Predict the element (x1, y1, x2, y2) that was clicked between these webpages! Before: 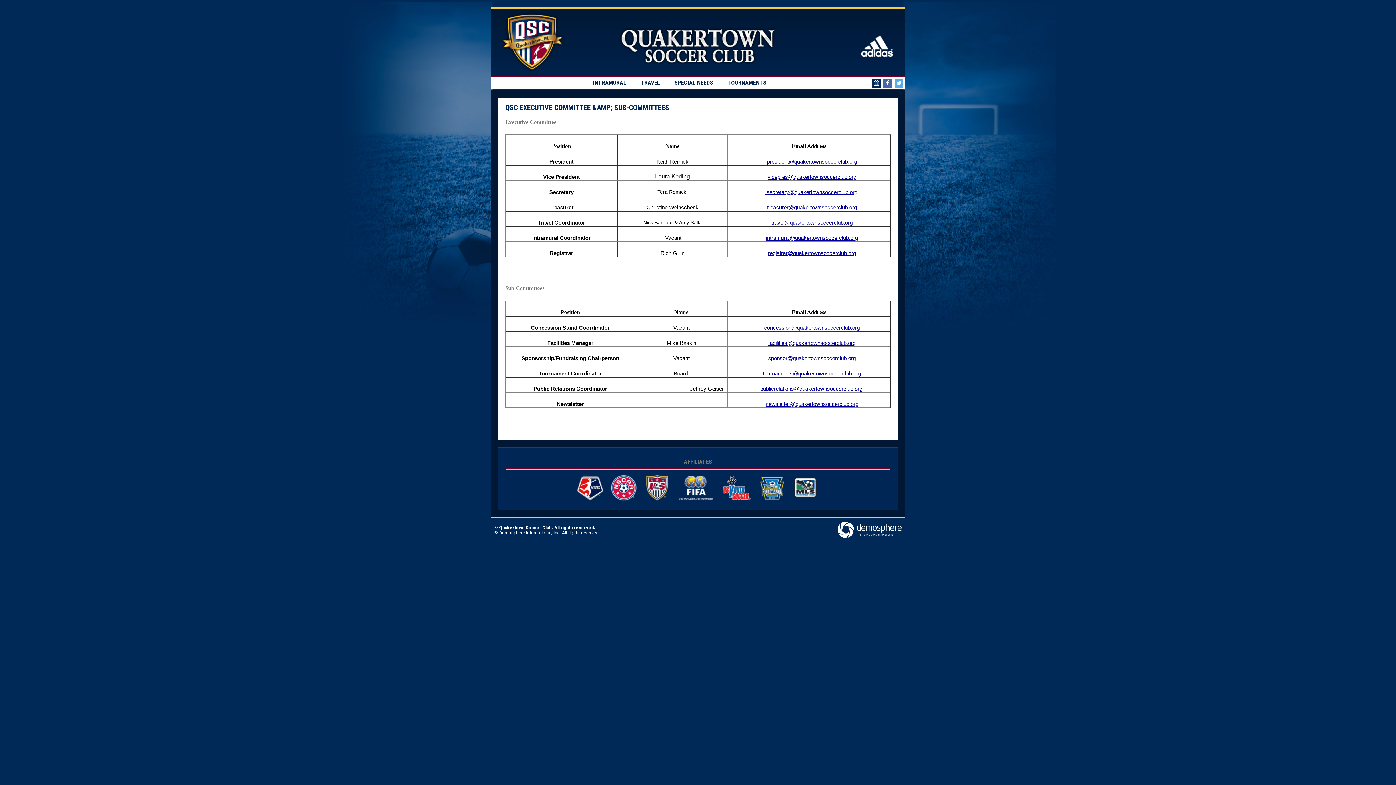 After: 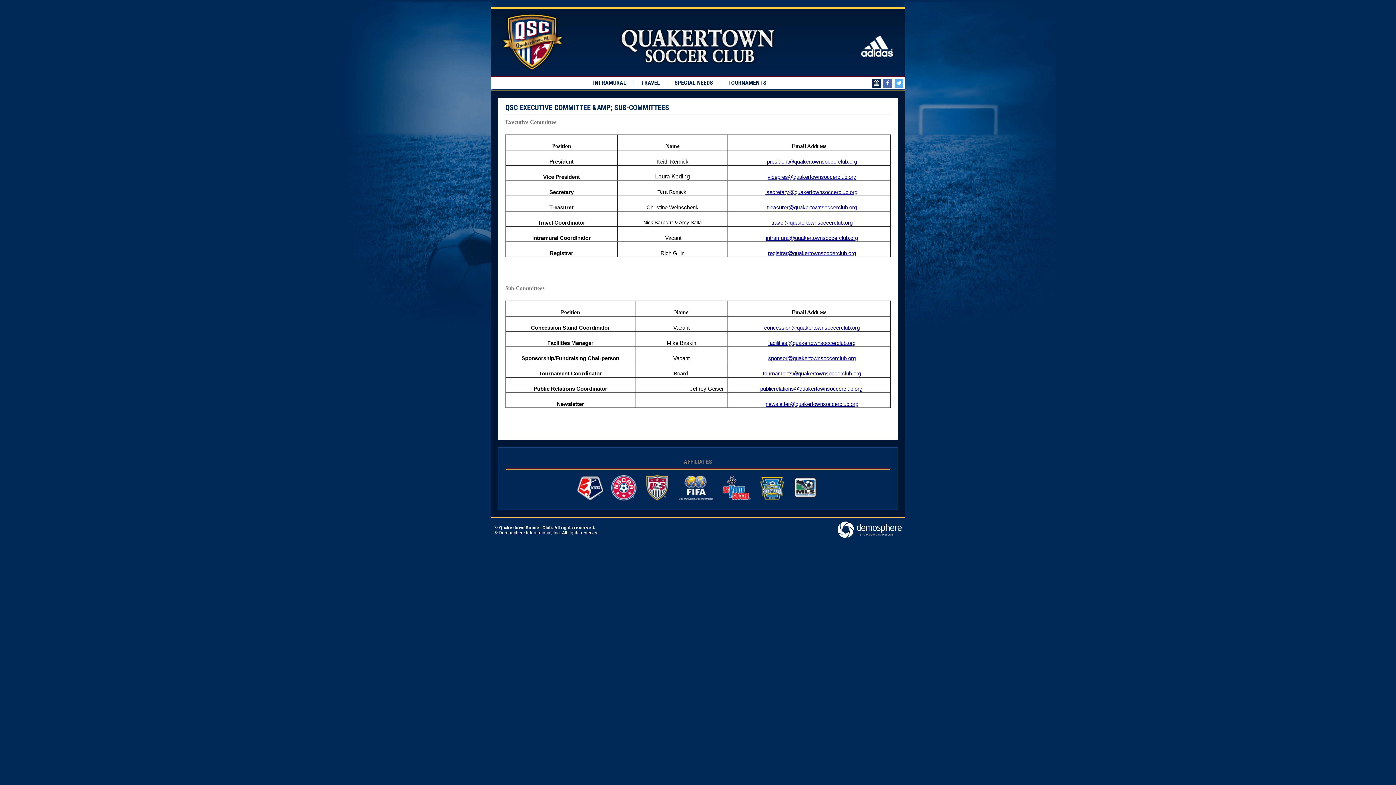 Action: label:  secretary@quakertownsoccerclub.org bbox: (765, 189, 857, 195)